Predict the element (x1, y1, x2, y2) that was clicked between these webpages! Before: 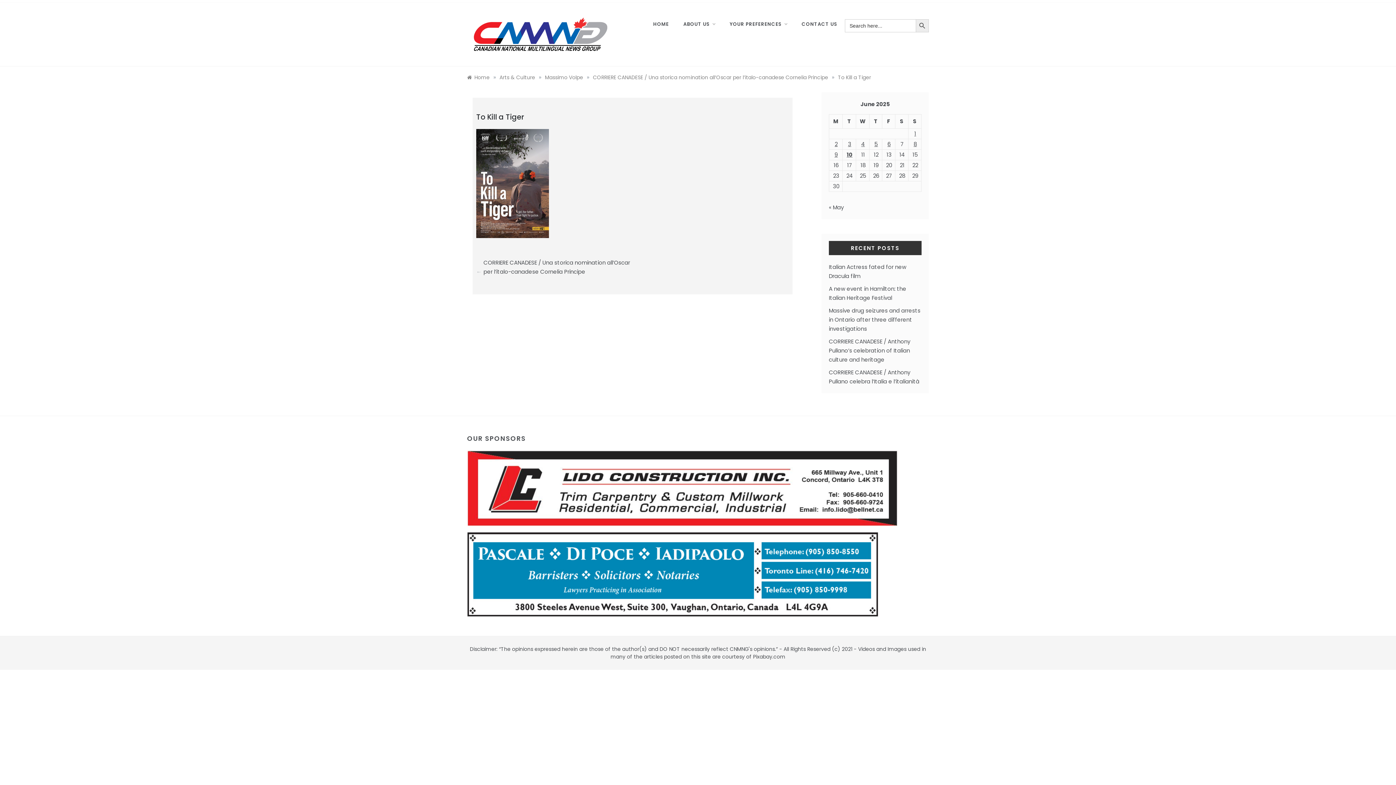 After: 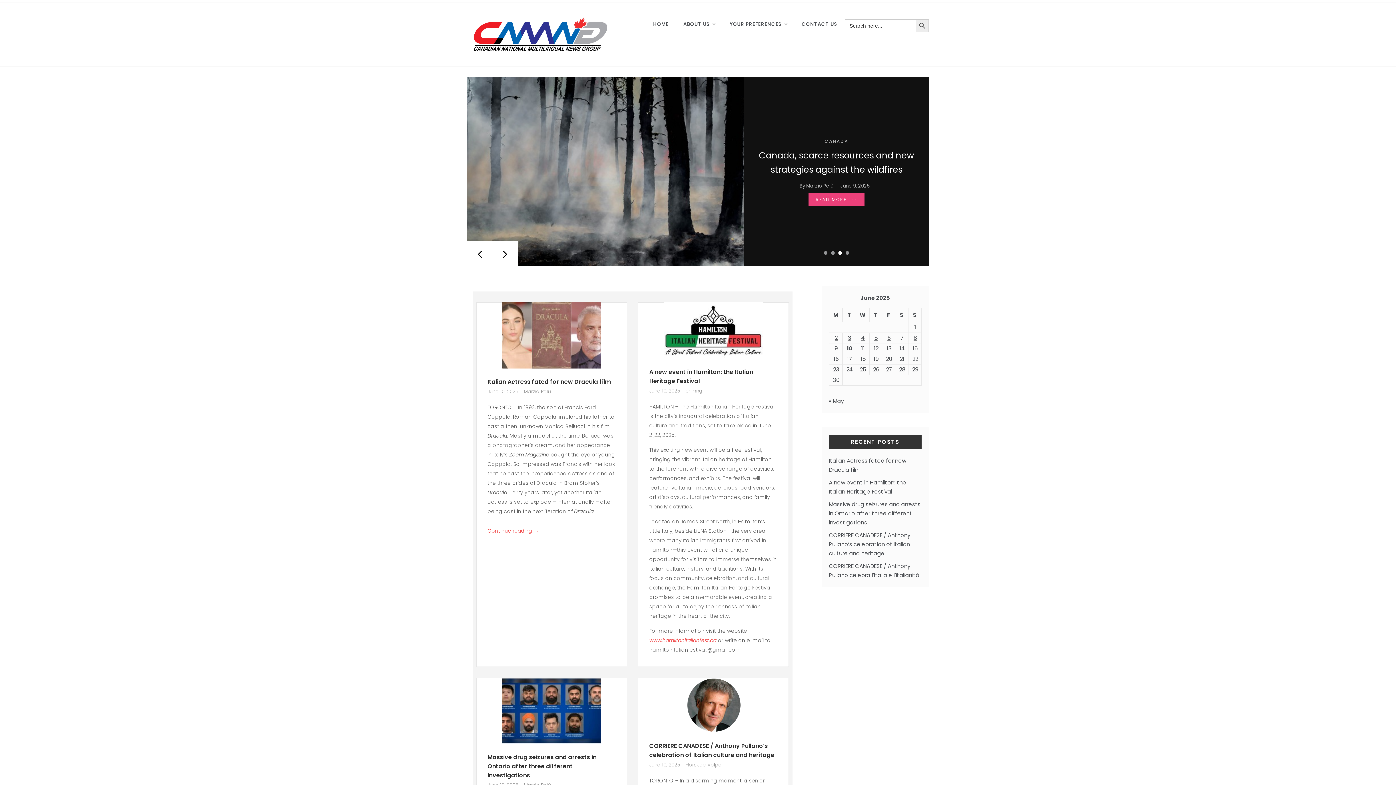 Action: bbox: (467, 73, 489, 81) label: Home